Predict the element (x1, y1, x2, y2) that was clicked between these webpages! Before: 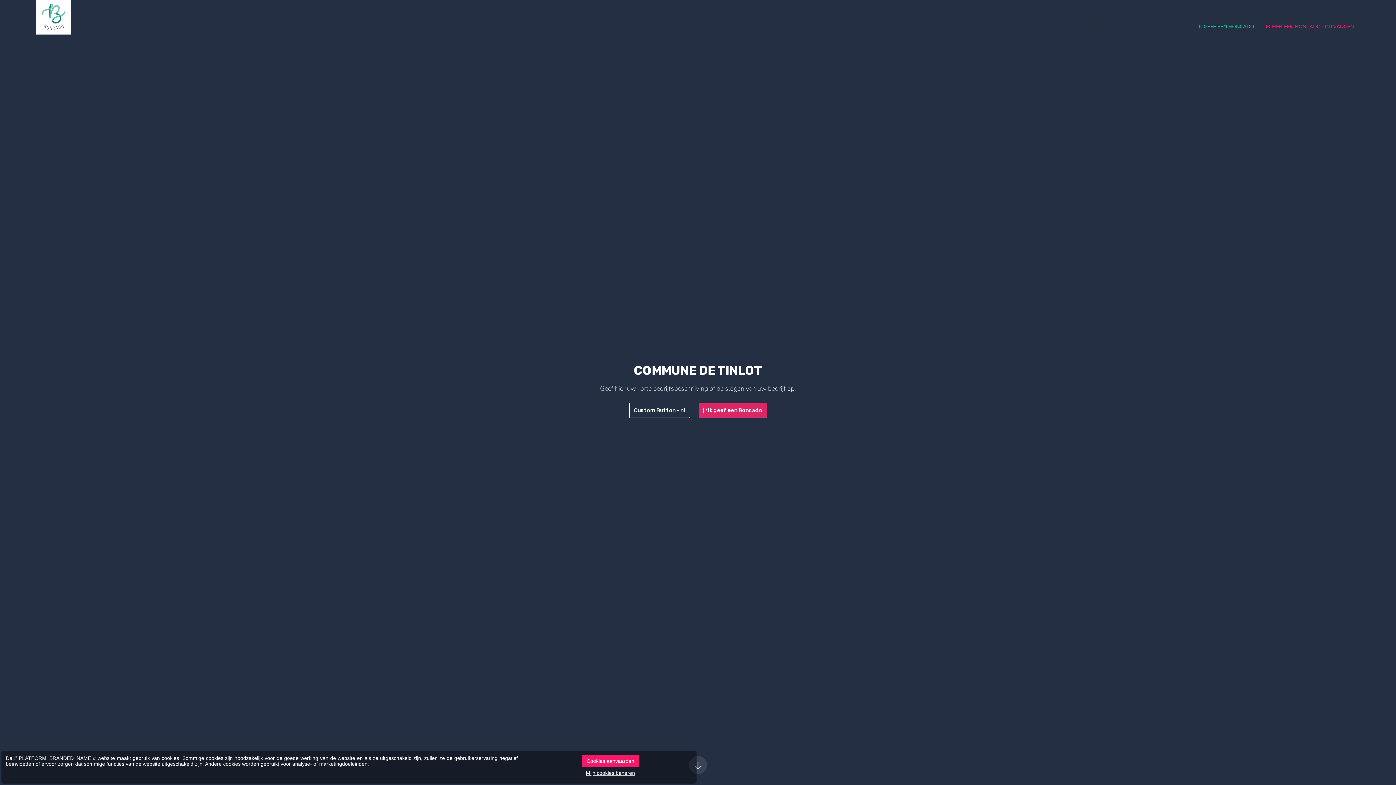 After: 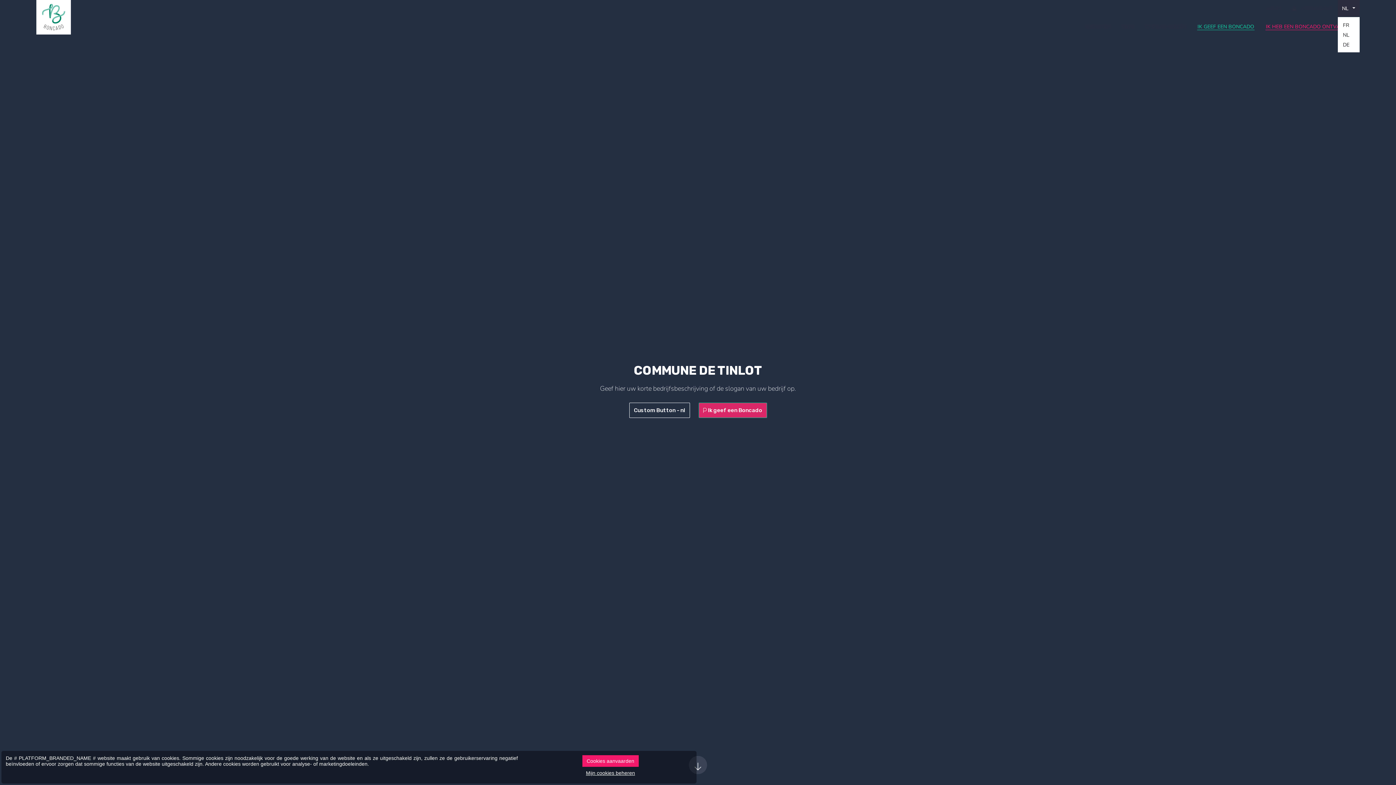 Action: bbox: (1338, 0, 1360, 16) label: NL 